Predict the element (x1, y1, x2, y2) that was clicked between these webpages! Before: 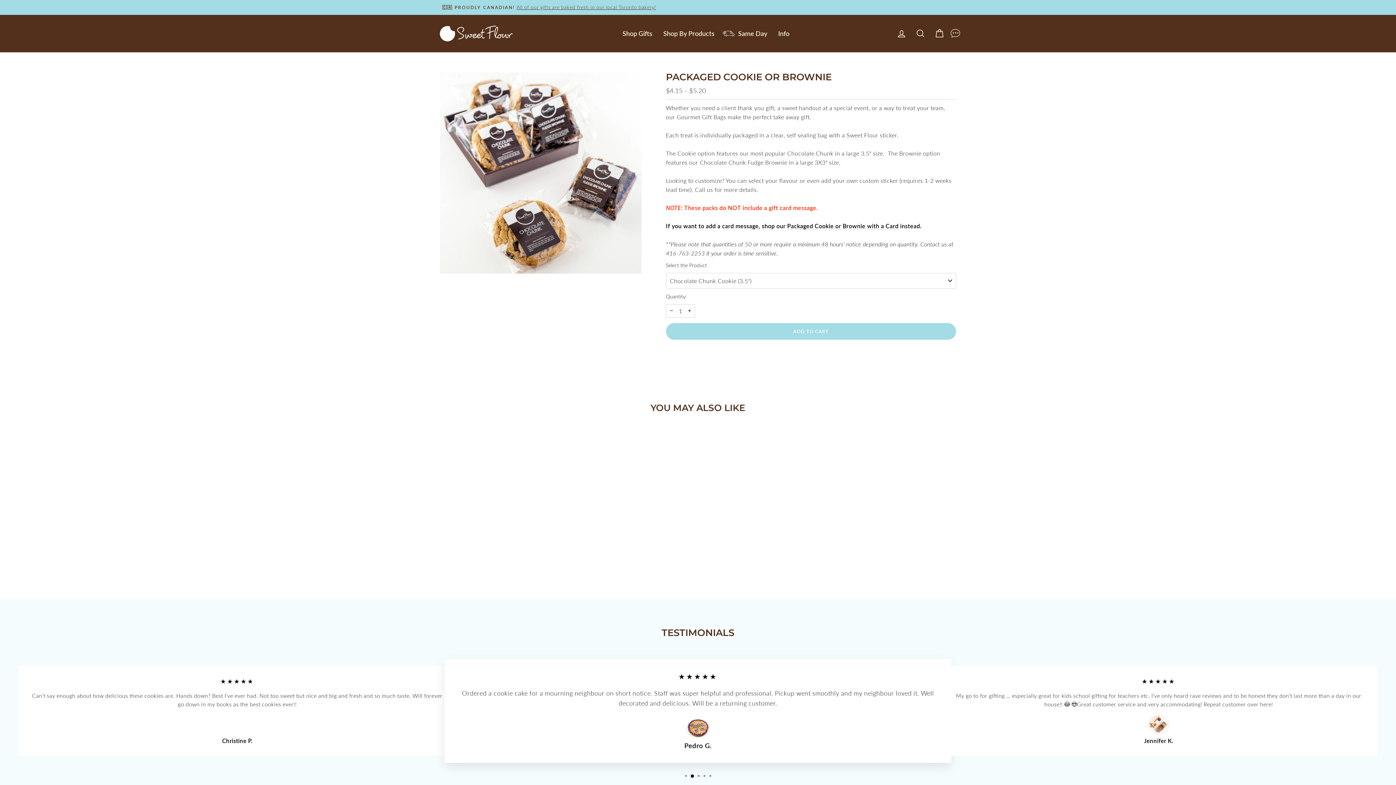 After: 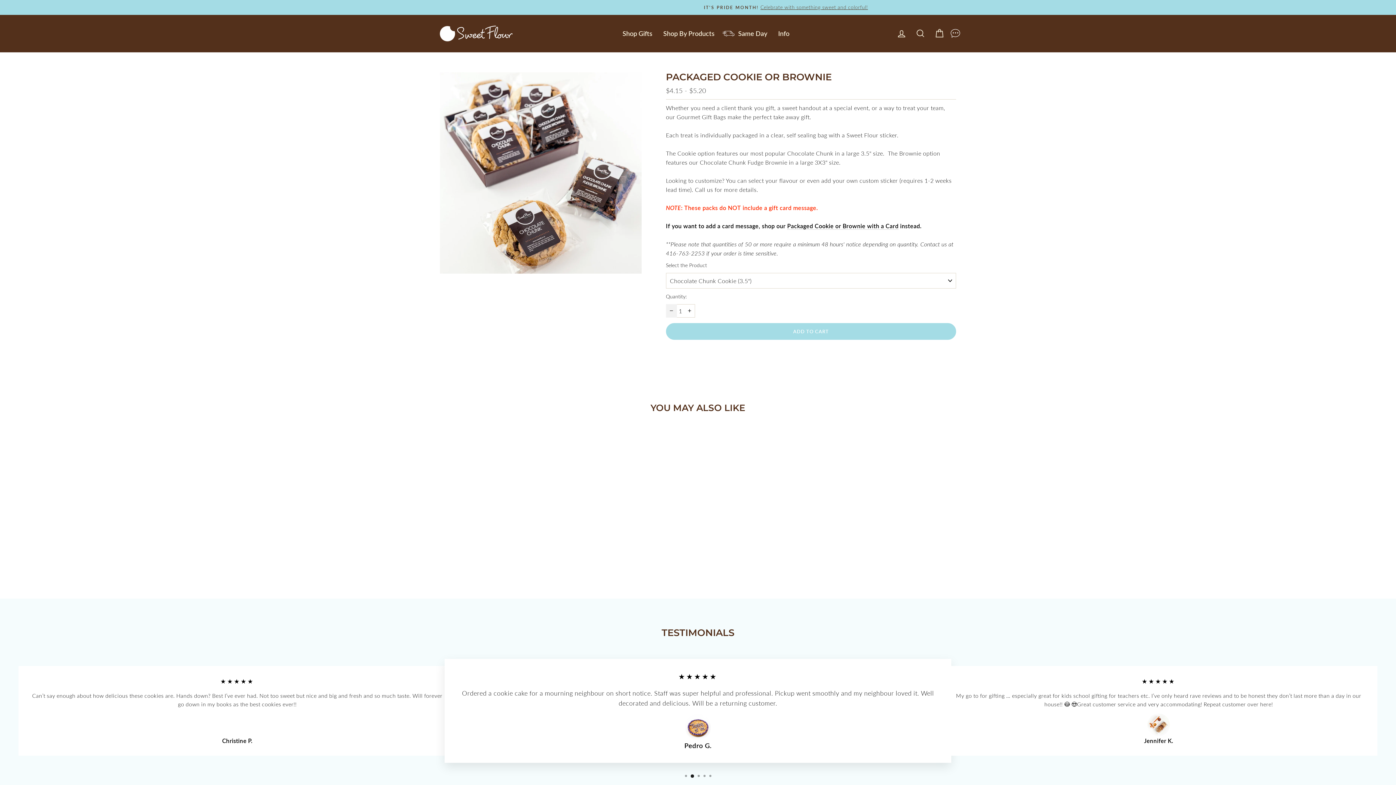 Action: label: Reduce item quantity by one bbox: (666, 304, 677, 317)